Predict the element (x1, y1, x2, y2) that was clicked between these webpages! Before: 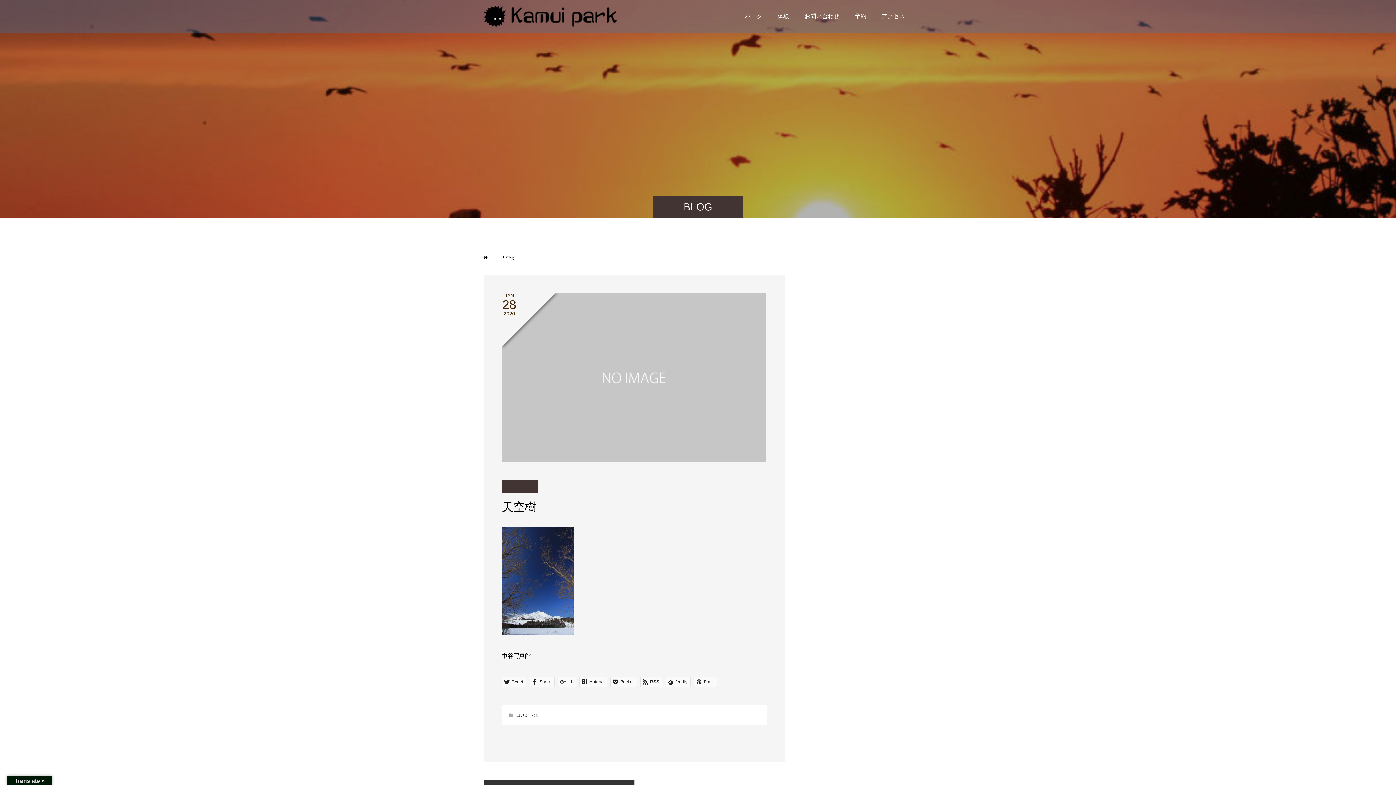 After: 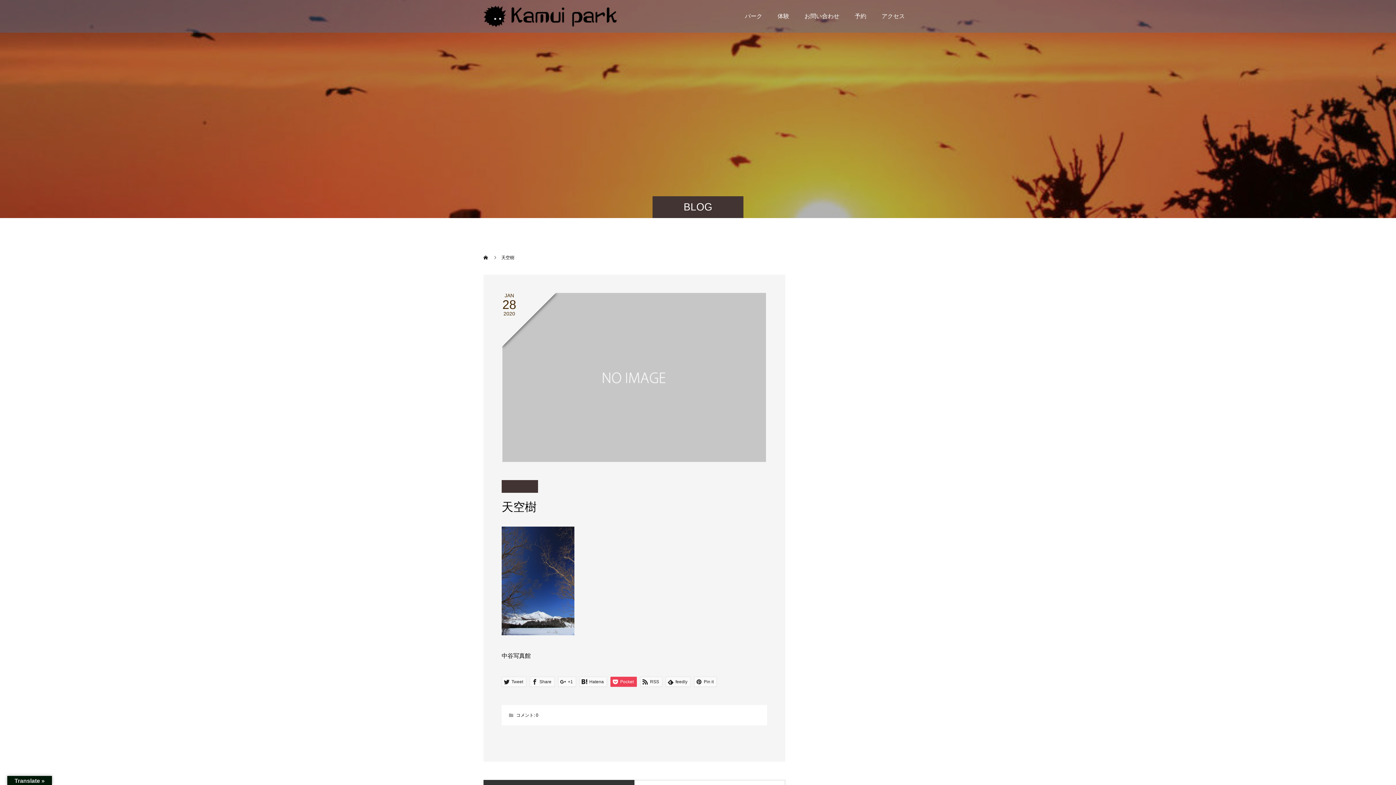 Action: bbox: (610, 676, 637, 687) label:  Pocket